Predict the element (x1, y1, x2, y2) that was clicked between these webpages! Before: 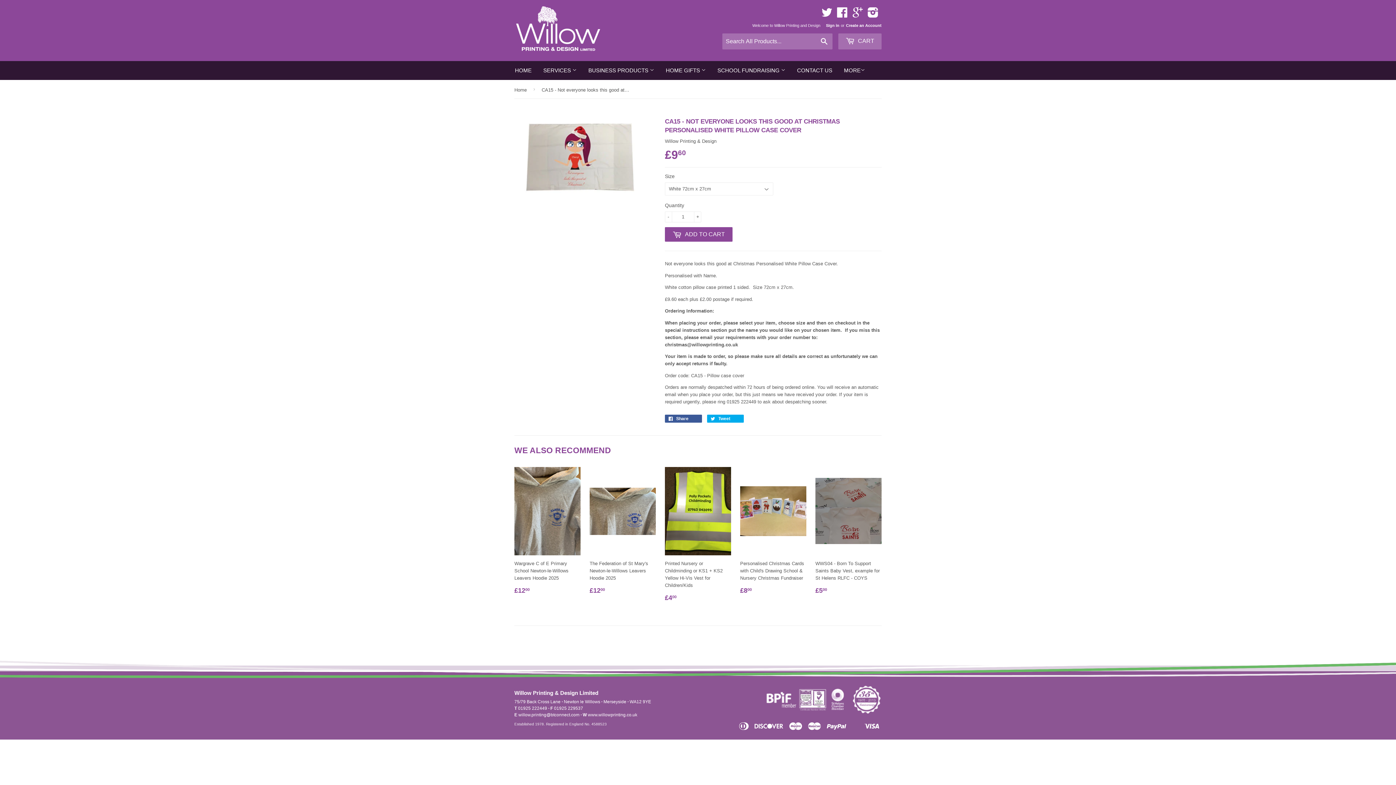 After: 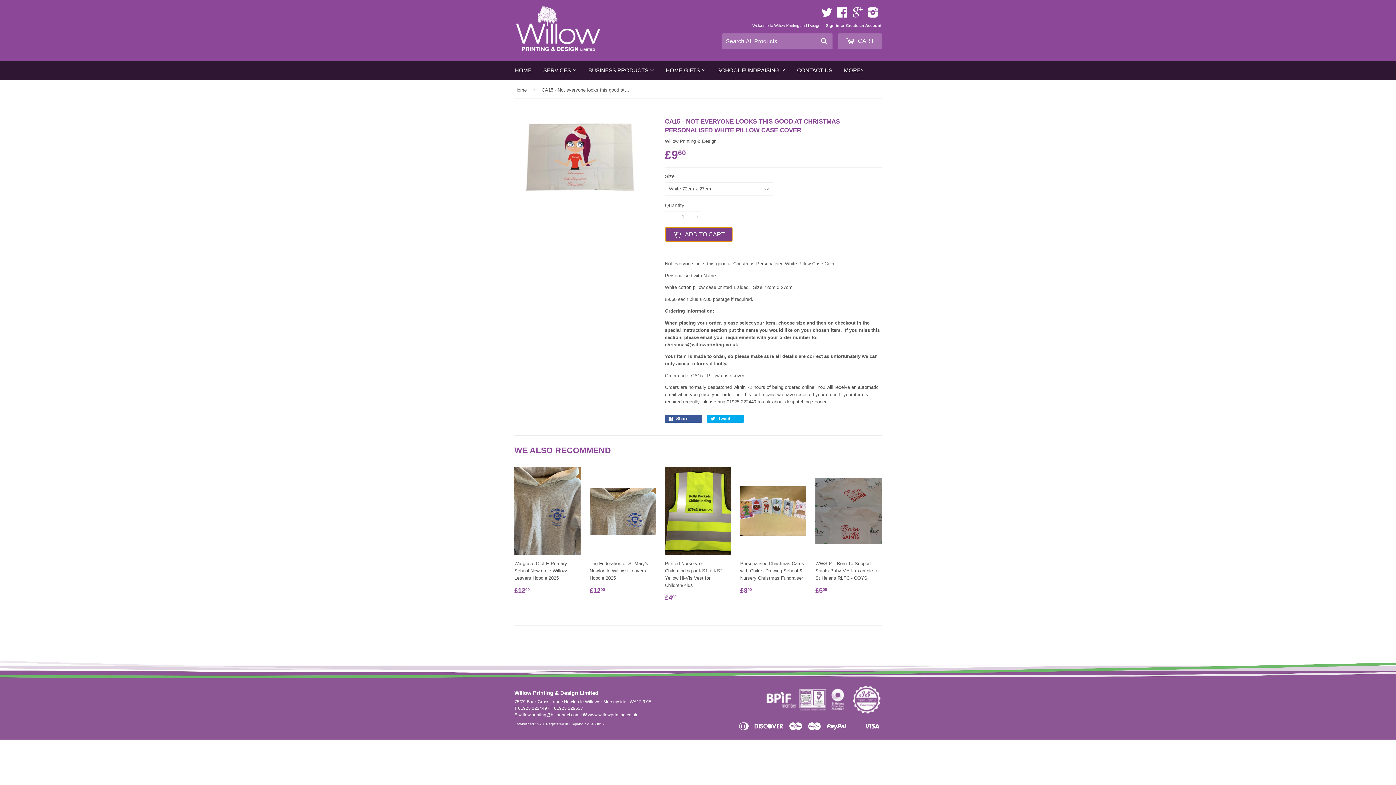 Action: bbox: (665, 227, 732, 241) label:  ADD TO CART